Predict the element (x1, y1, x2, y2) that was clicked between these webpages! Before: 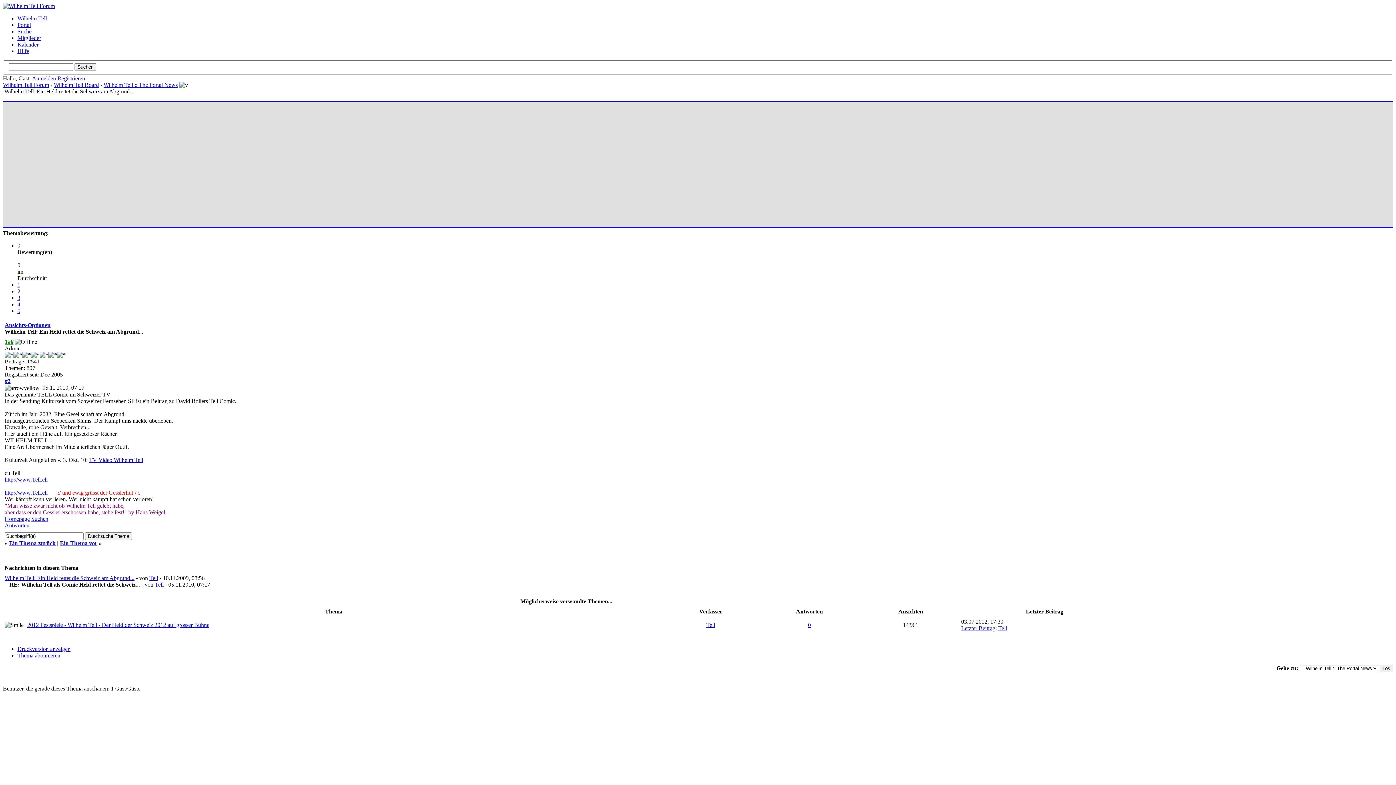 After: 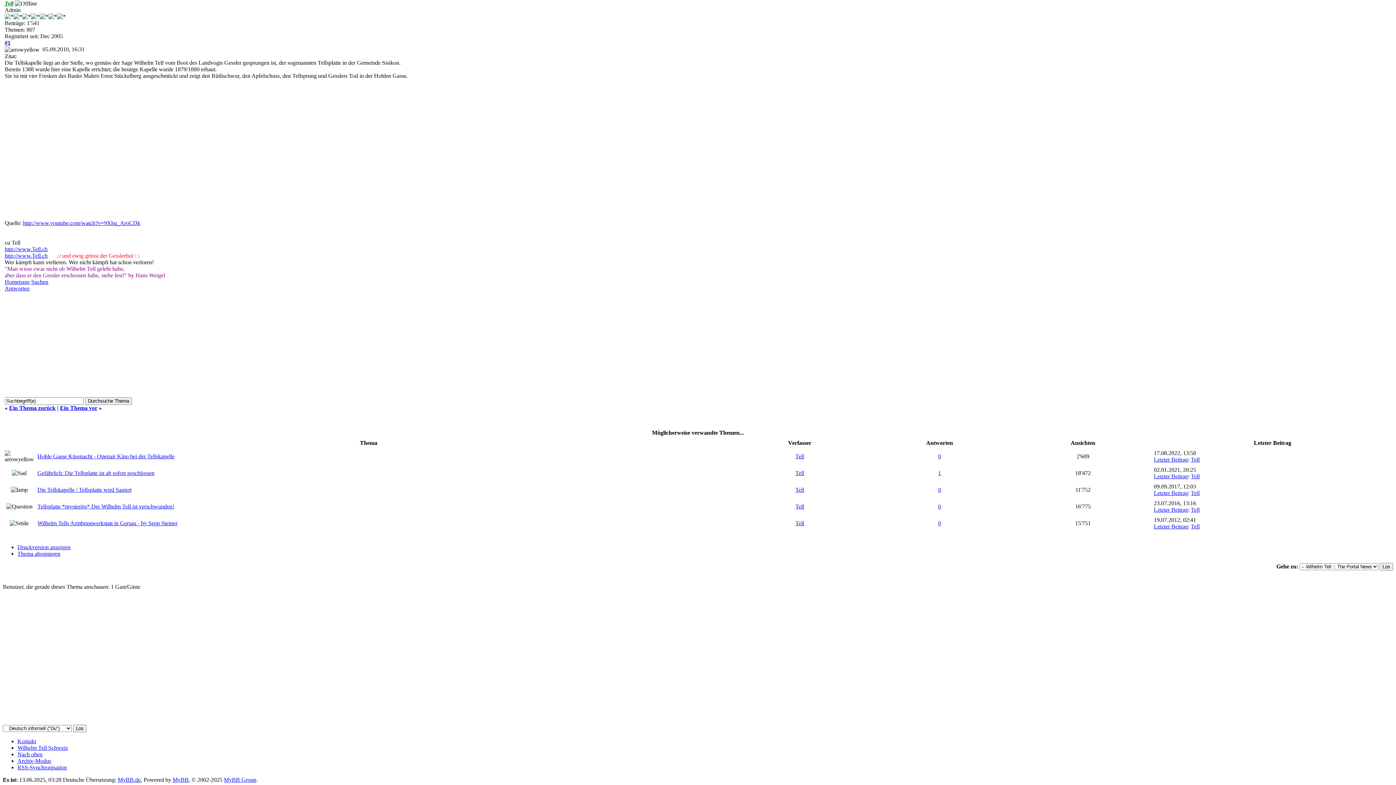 Action: bbox: (9, 540, 55, 546) label: Ein Thema zurück